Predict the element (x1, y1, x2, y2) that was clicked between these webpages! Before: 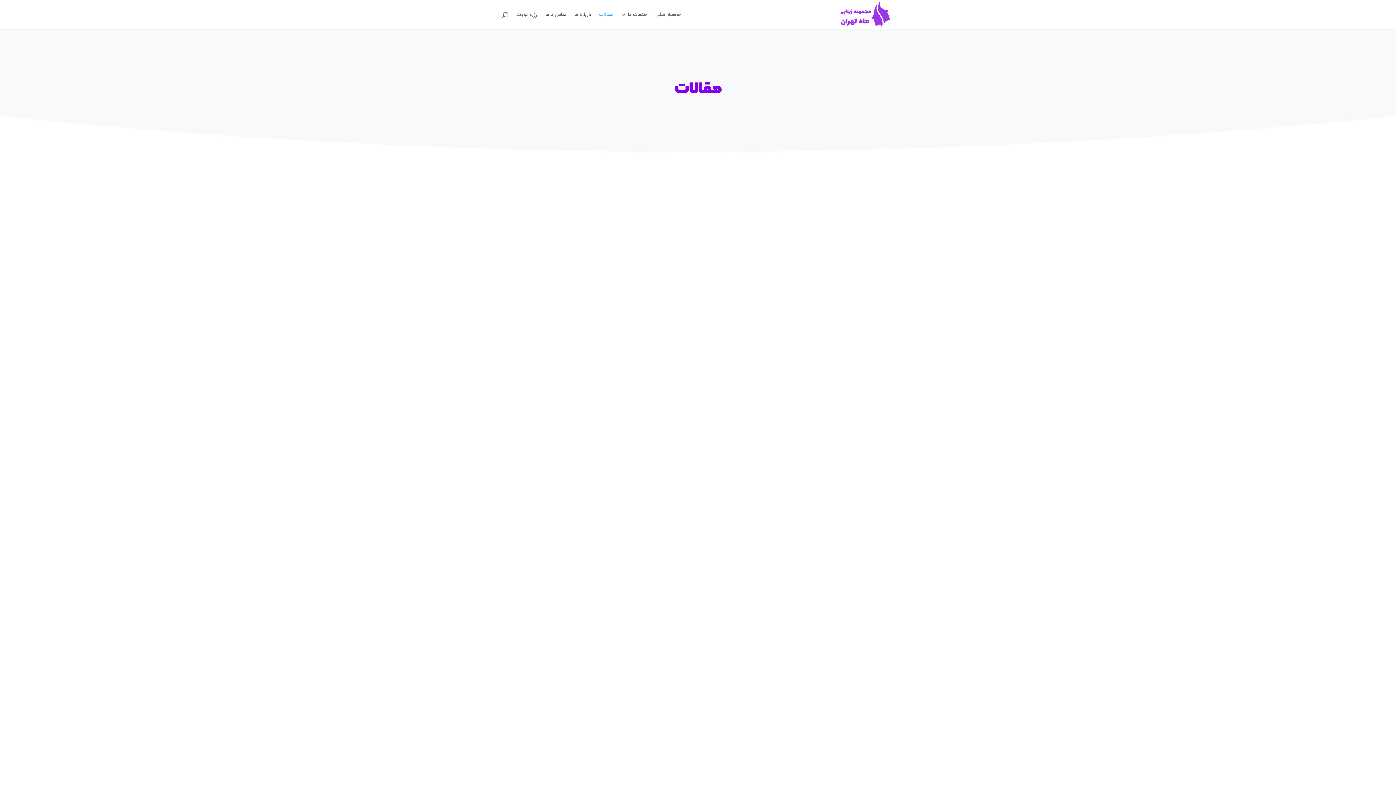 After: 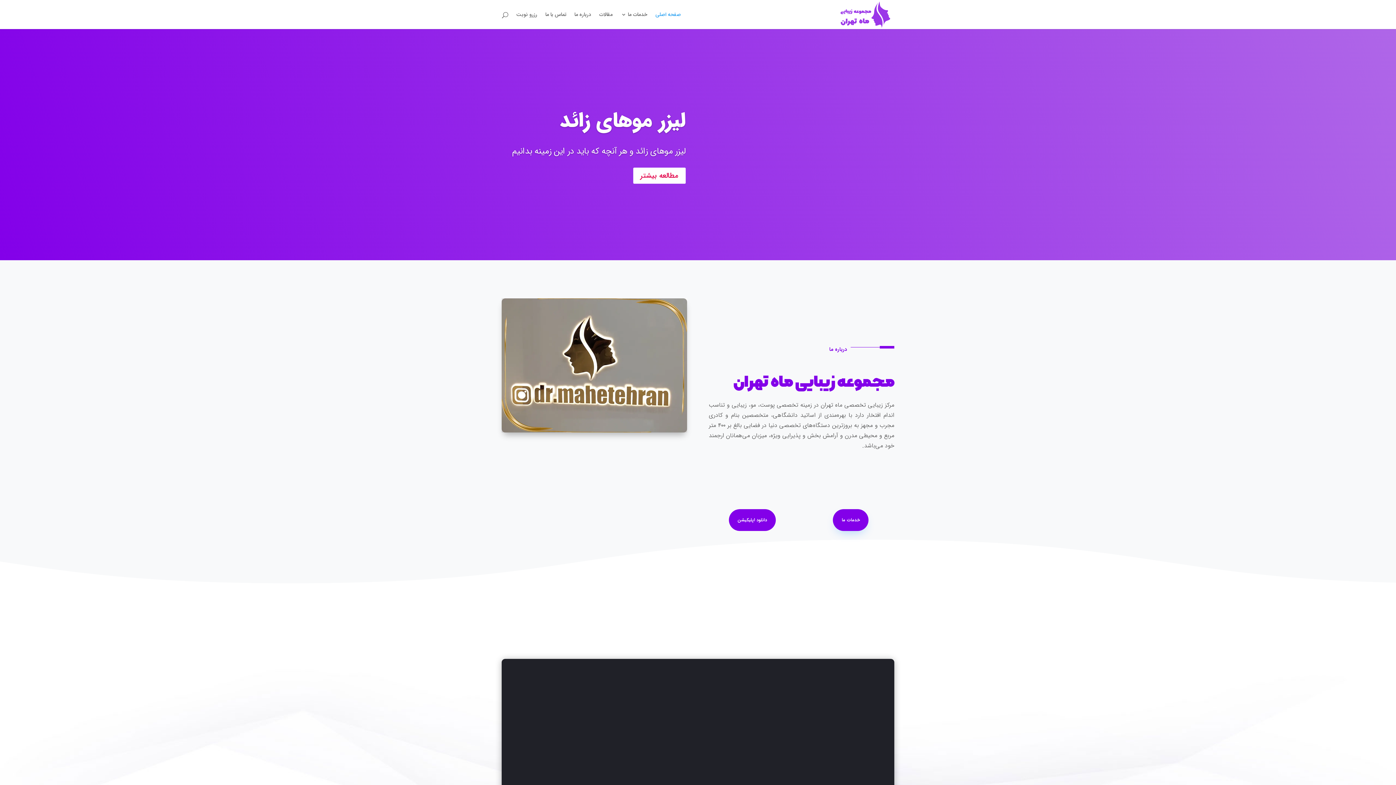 Action: bbox: (839, 9, 892, 18)